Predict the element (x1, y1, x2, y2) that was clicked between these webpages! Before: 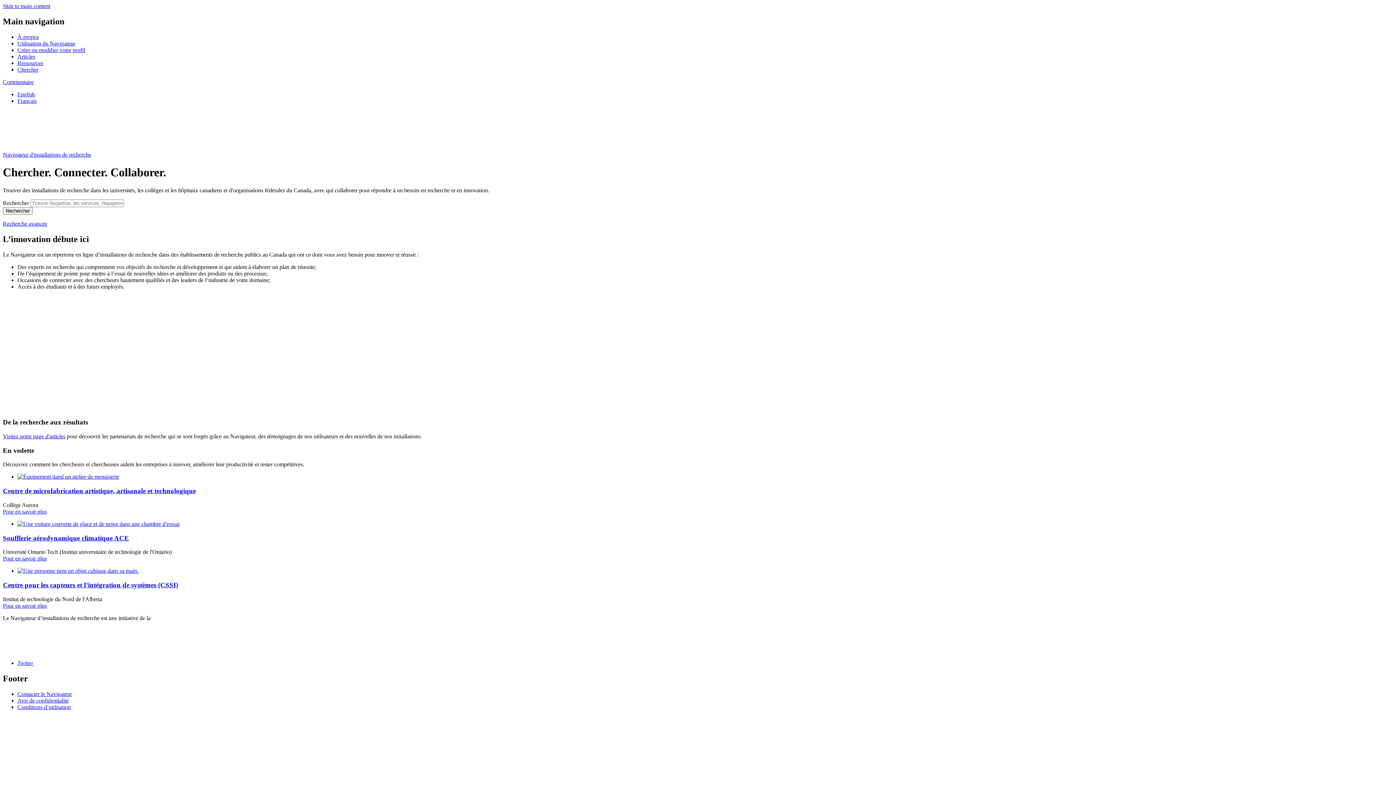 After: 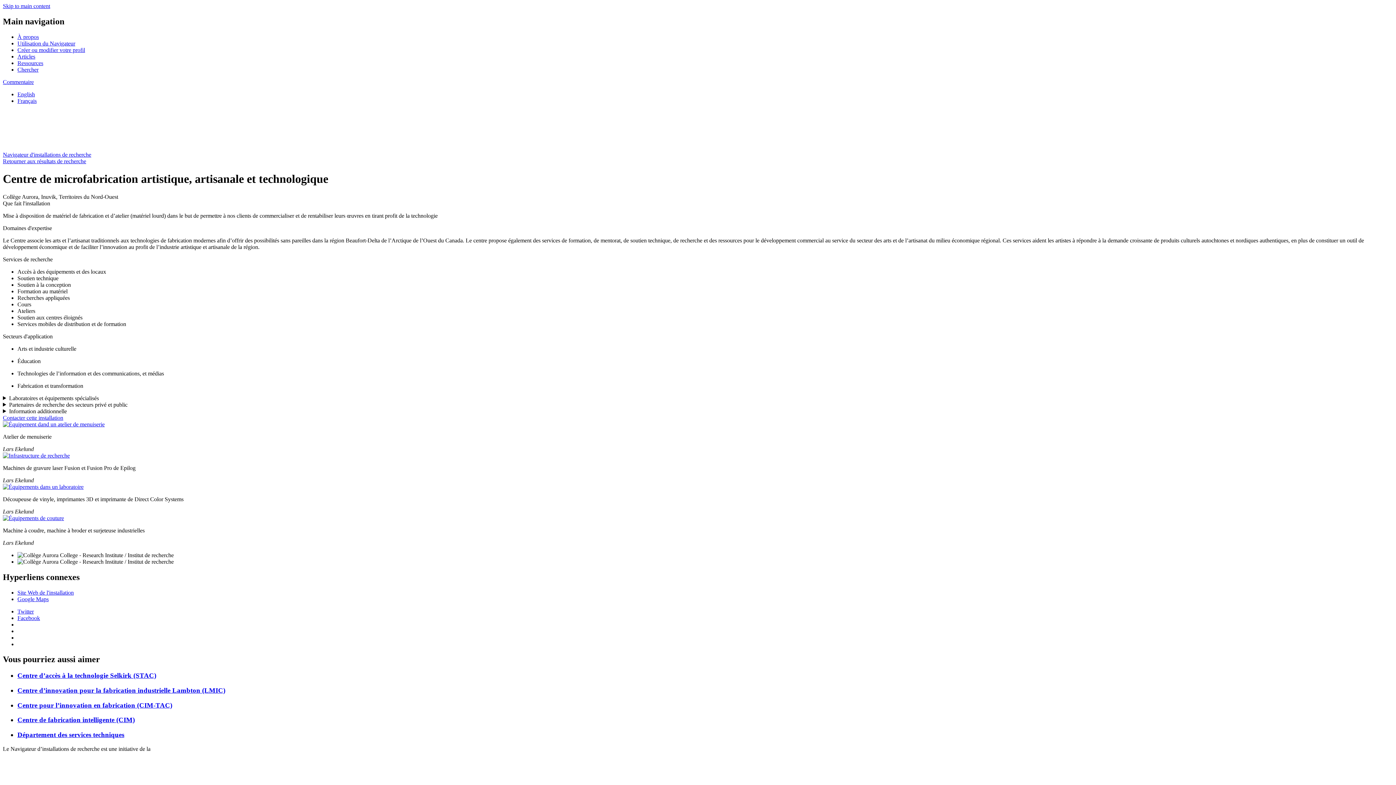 Action: bbox: (2, 487, 196, 494) label: Centre de microfabrication artistique, artisanale et technologique